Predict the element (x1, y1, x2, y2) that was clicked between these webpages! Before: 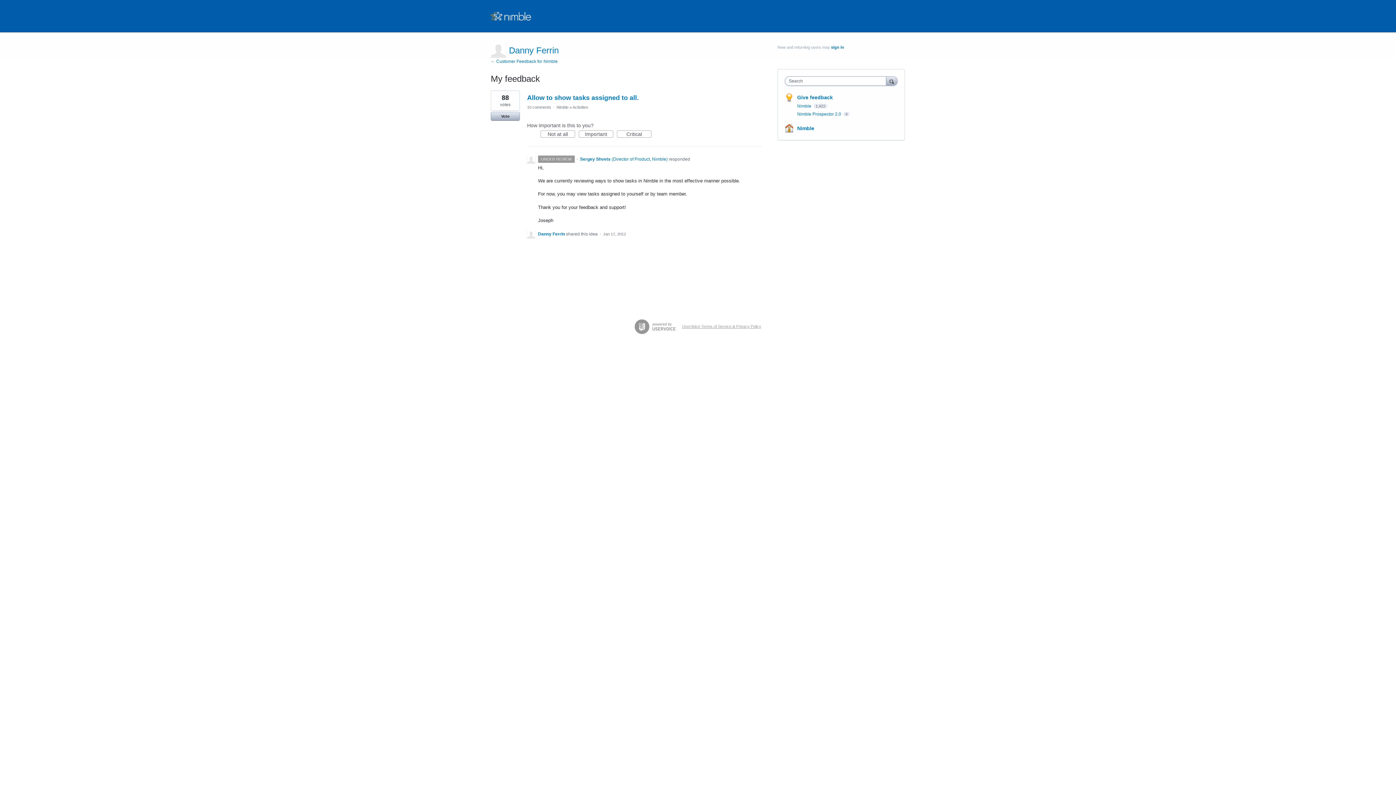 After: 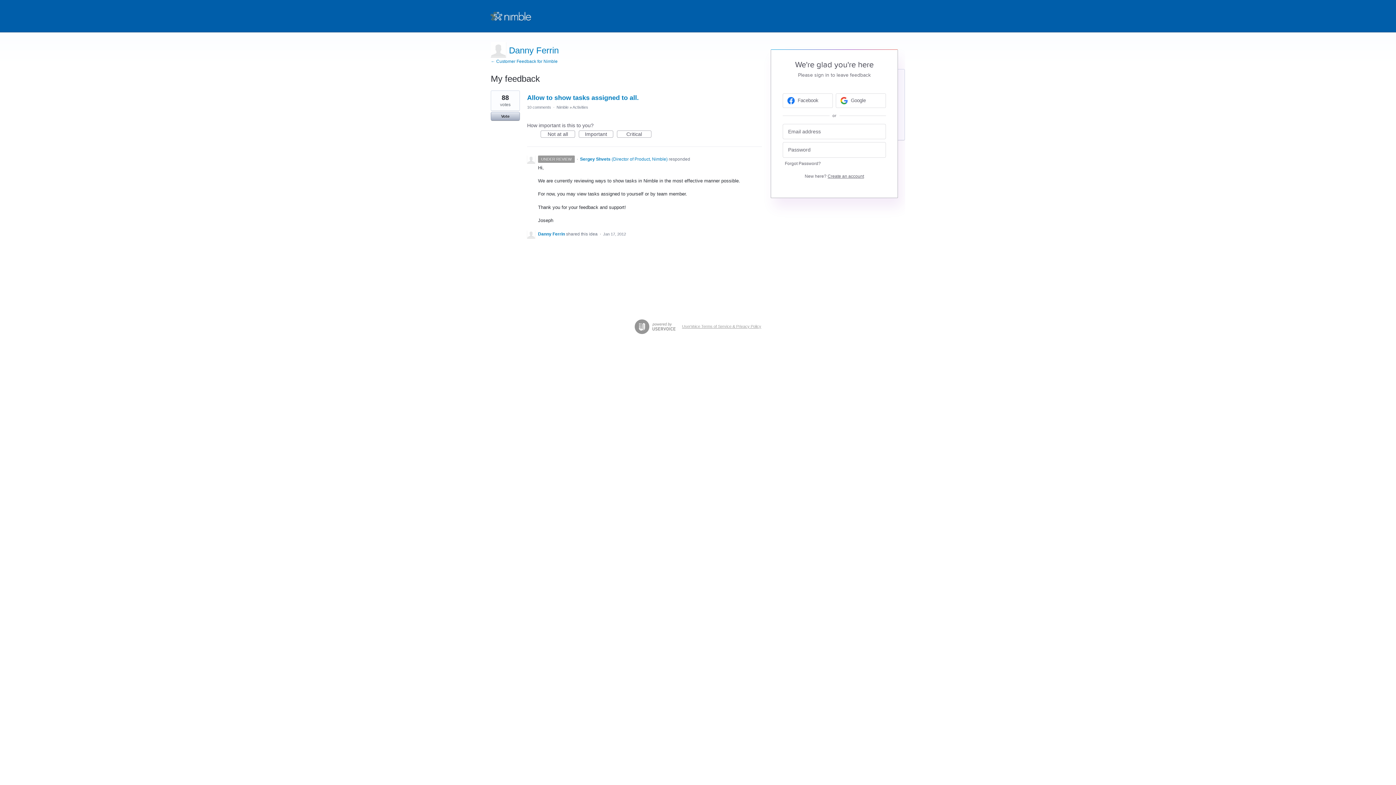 Action: label: sign in bbox: (831, 45, 844, 49)